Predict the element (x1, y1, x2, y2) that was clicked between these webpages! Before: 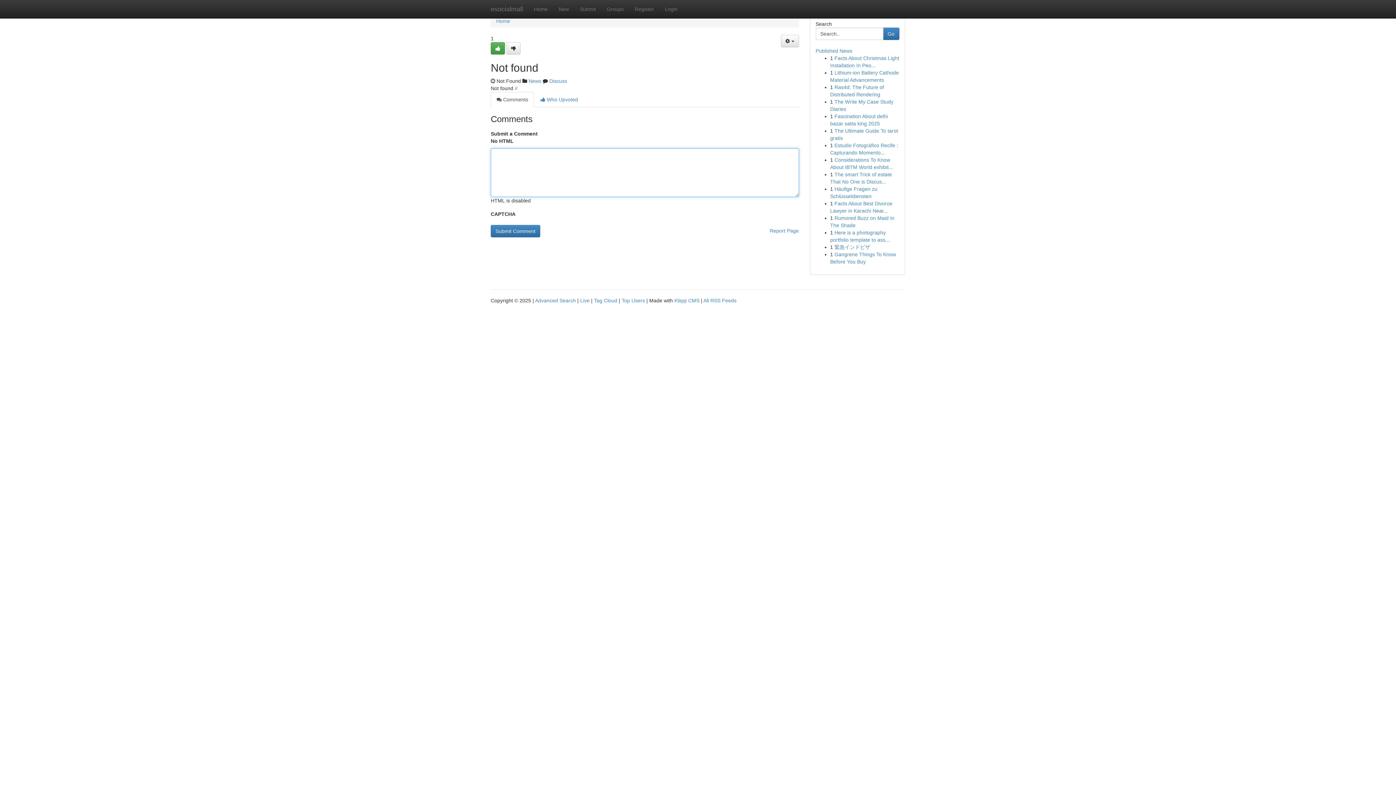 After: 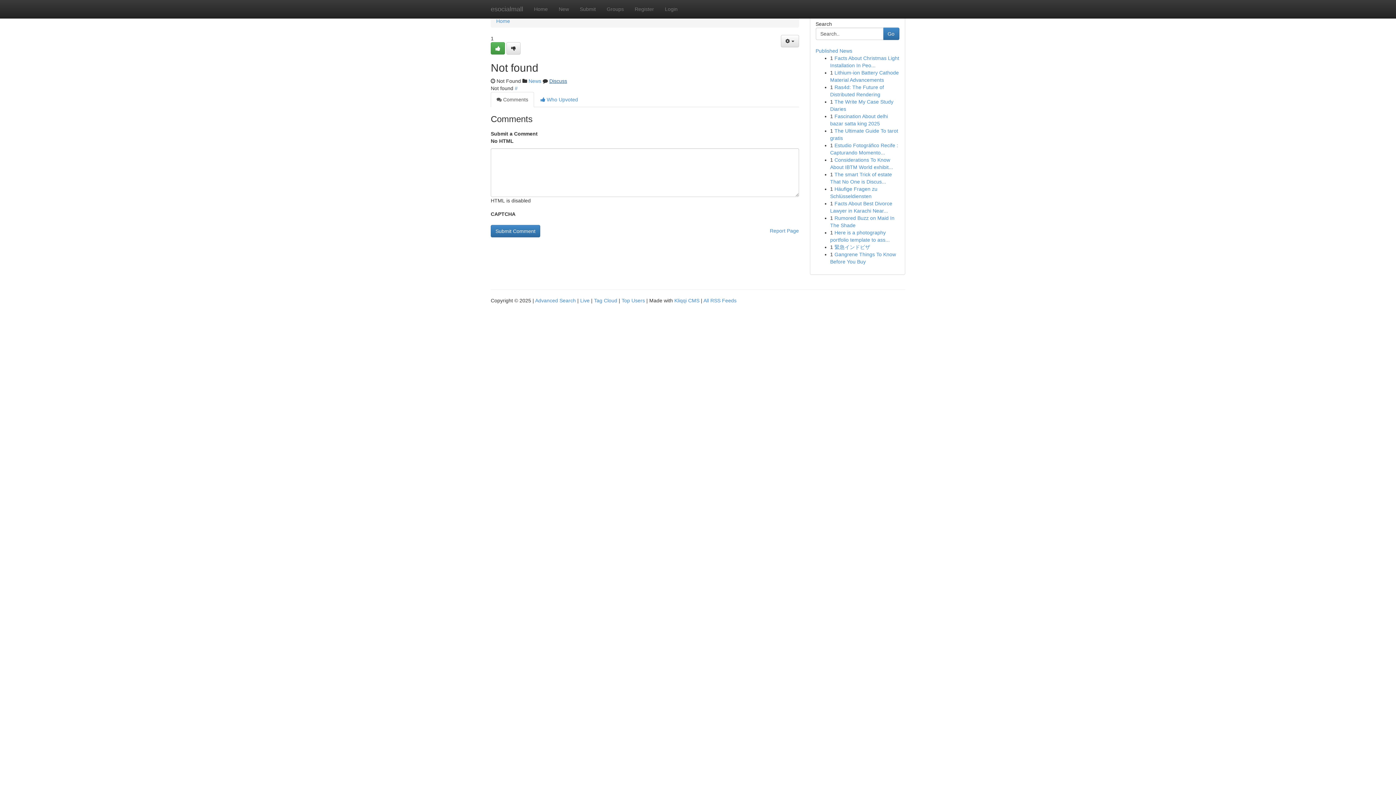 Action: bbox: (549, 78, 567, 84) label: Discuss